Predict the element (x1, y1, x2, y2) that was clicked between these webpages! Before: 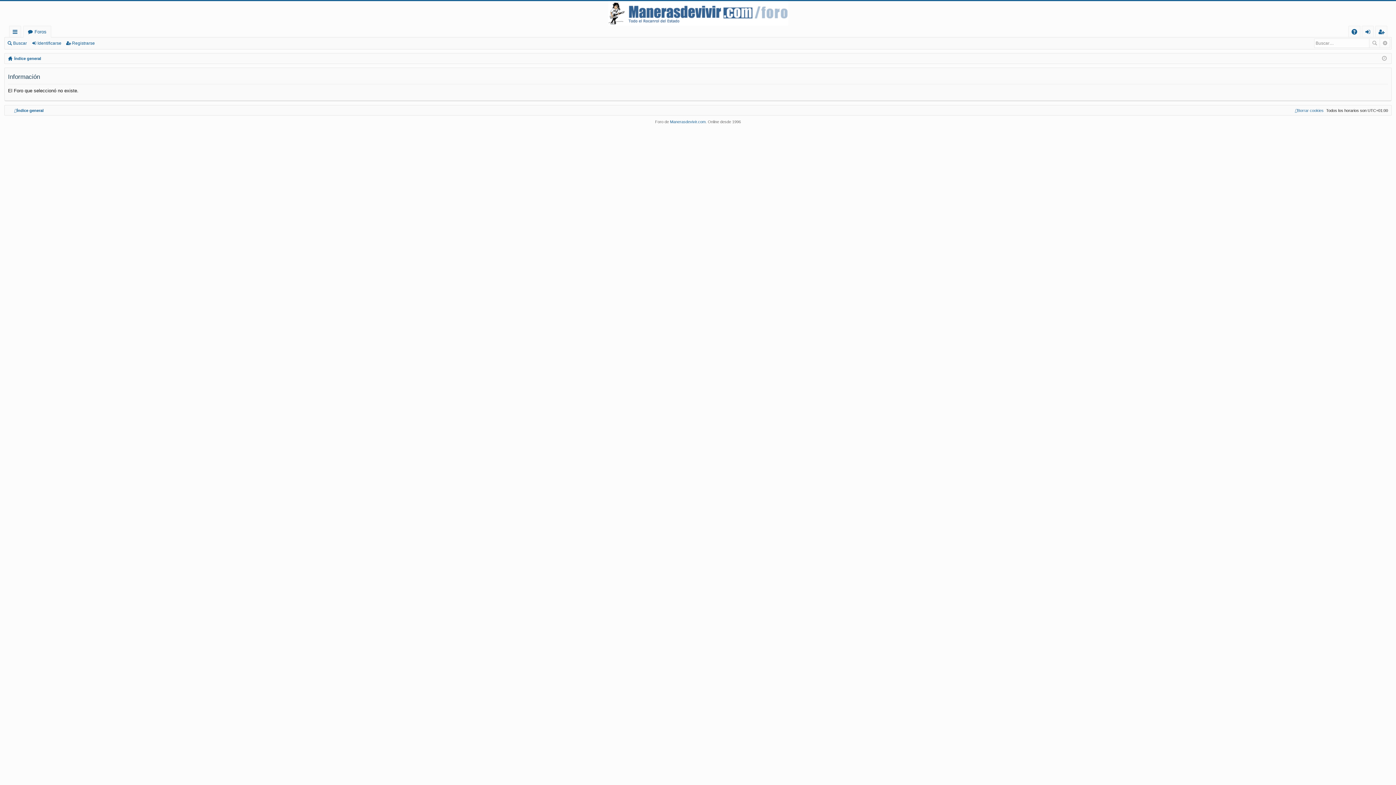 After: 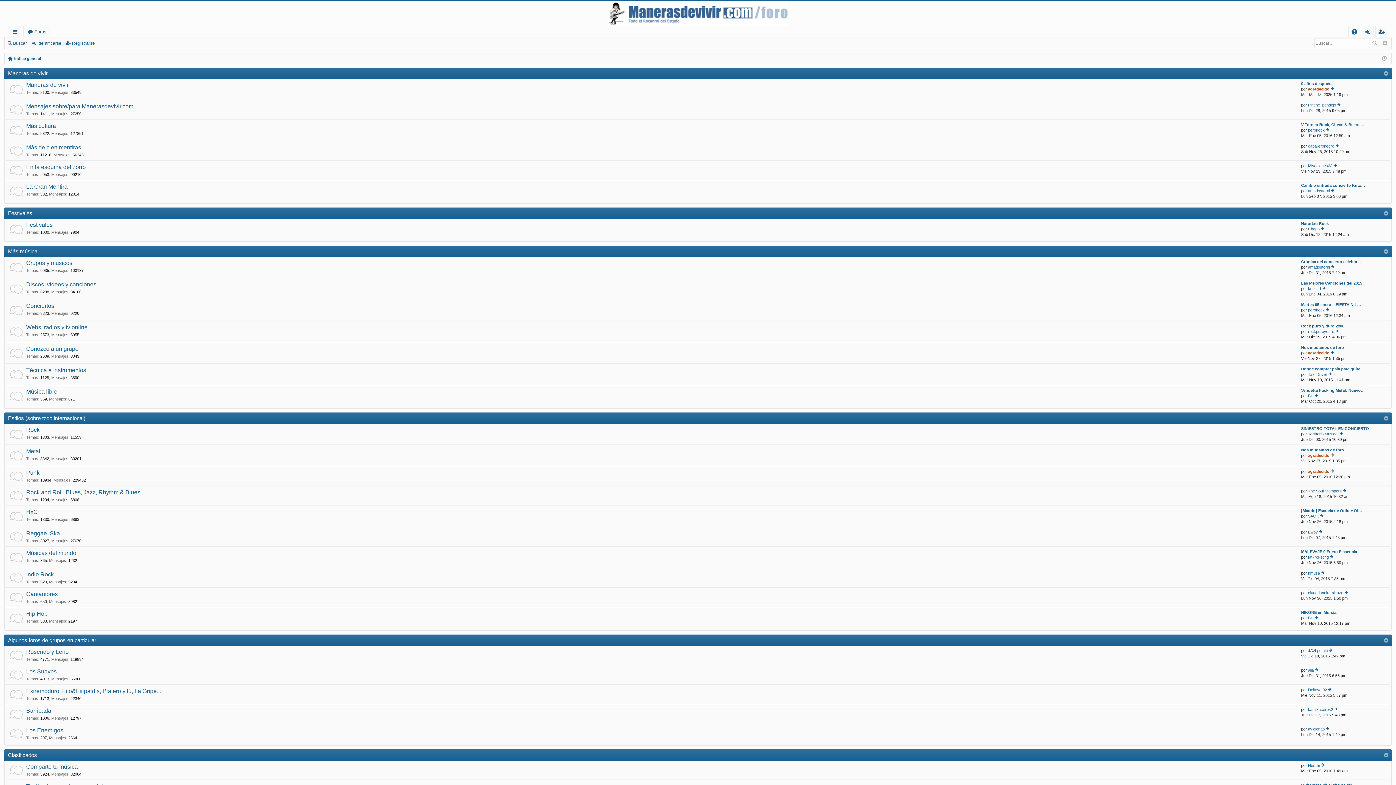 Action: bbox: (8, 106, 43, 114) label: Índice general